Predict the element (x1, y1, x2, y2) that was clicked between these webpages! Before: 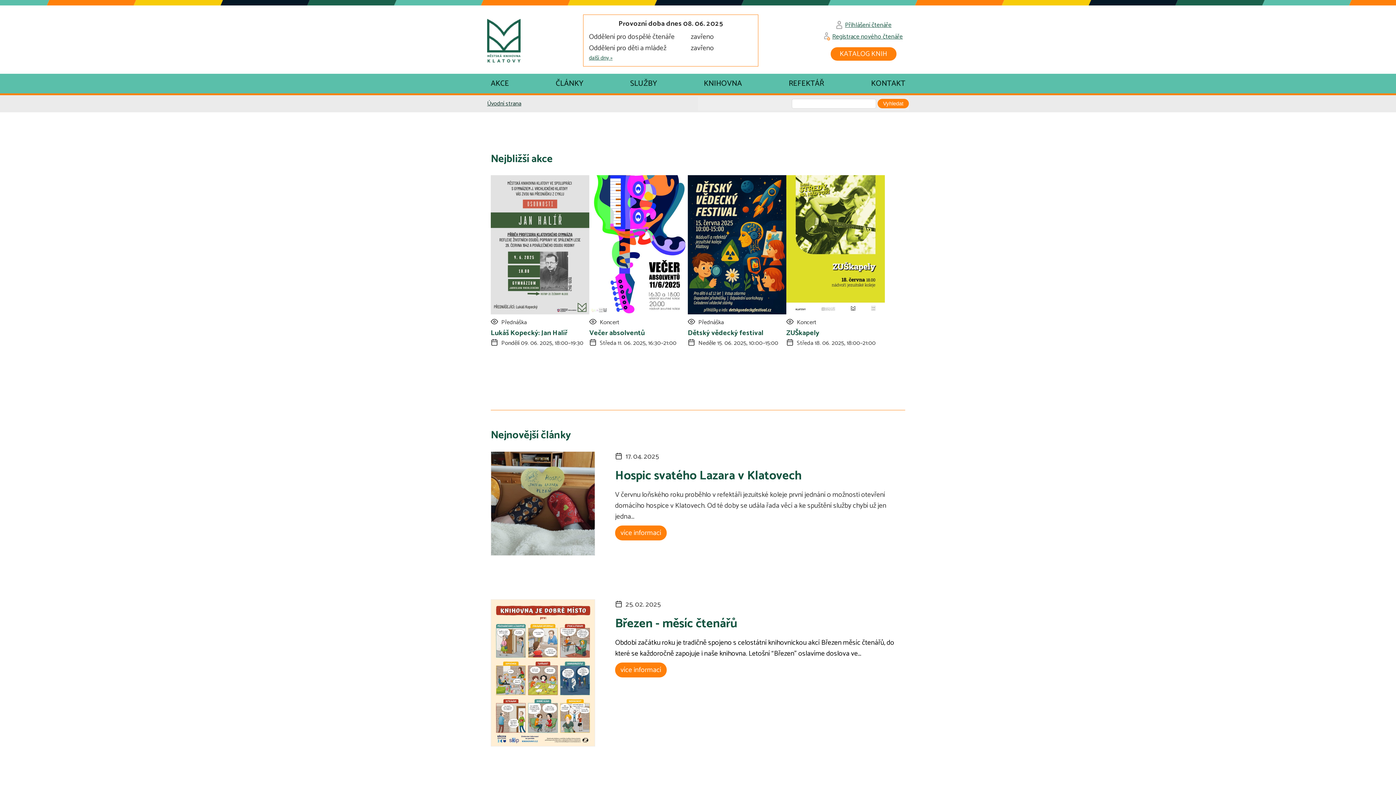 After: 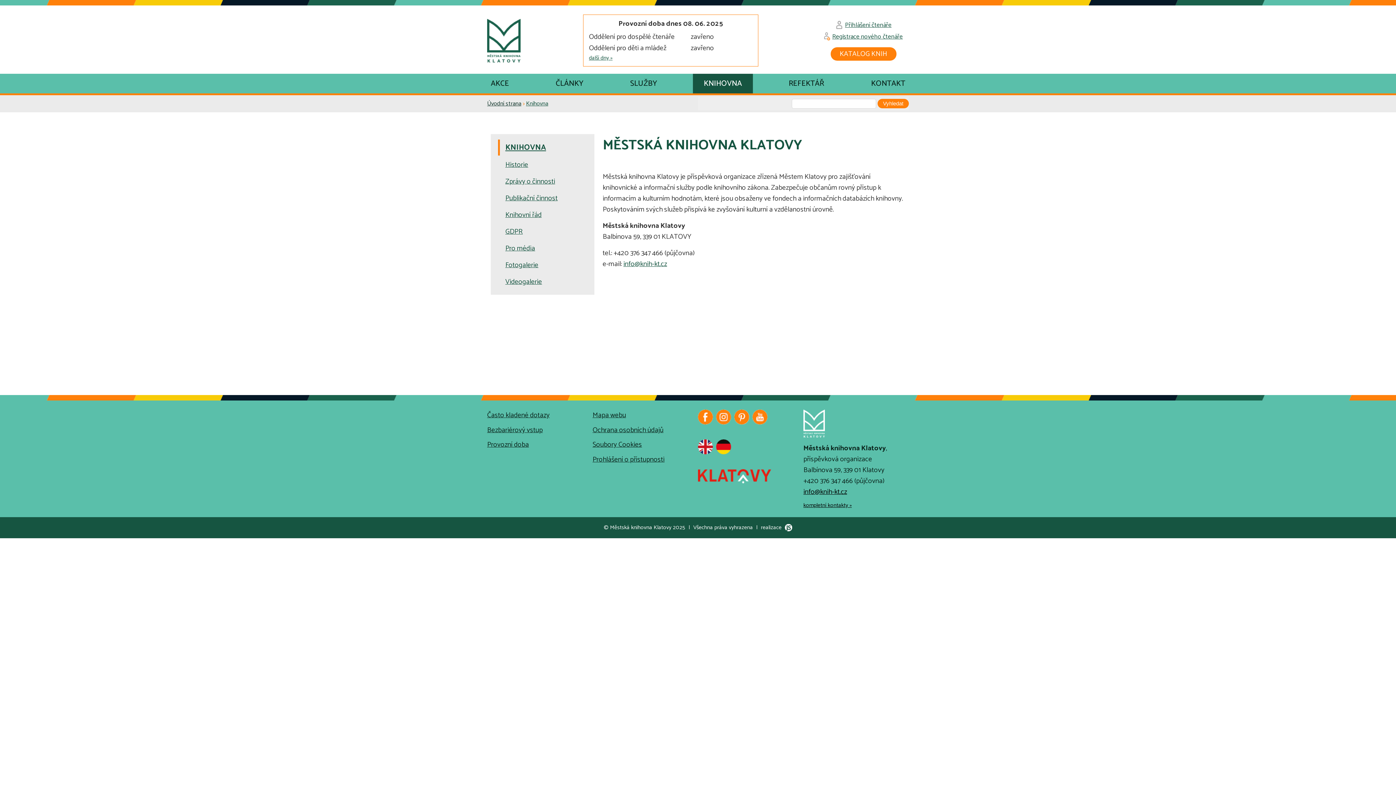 Action: label: KNIHOVNA bbox: (693, 73, 753, 93)